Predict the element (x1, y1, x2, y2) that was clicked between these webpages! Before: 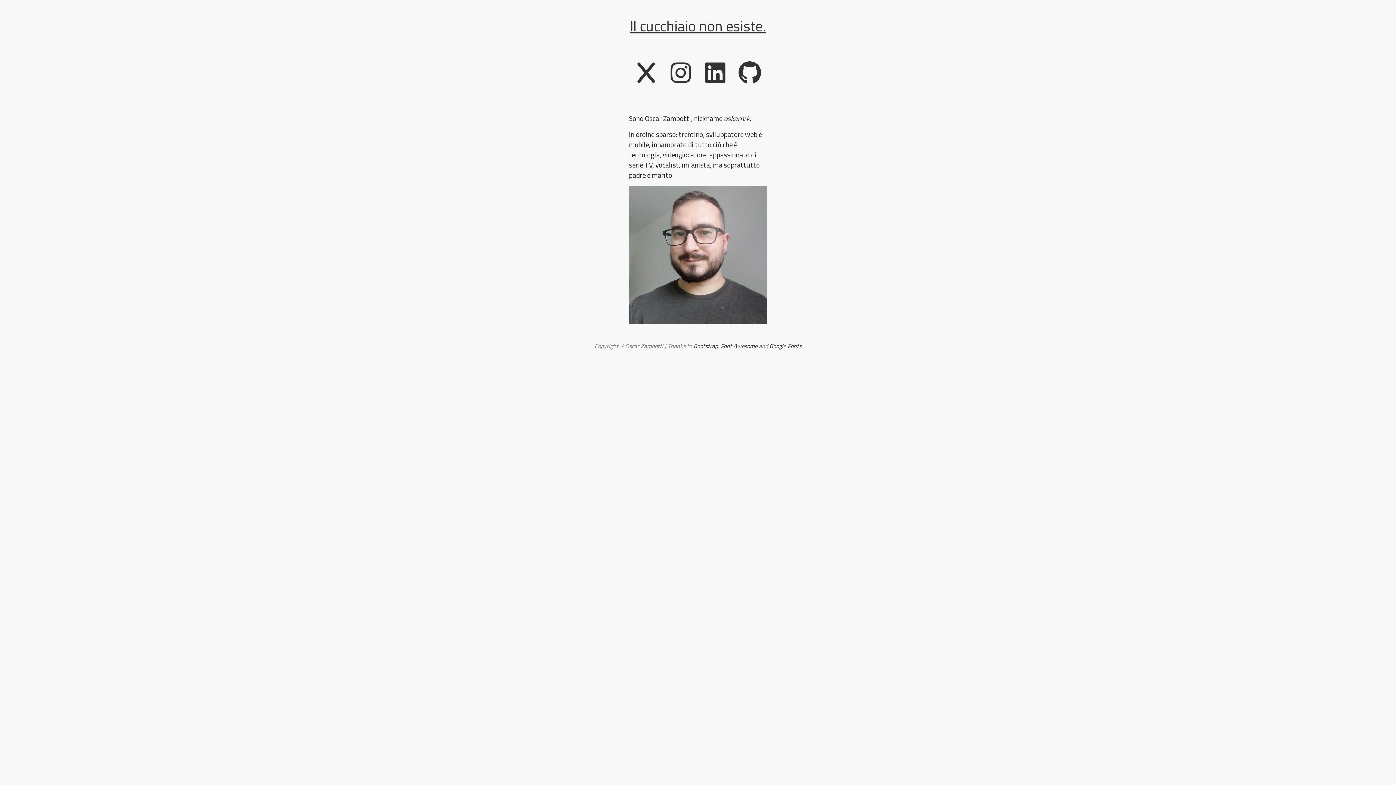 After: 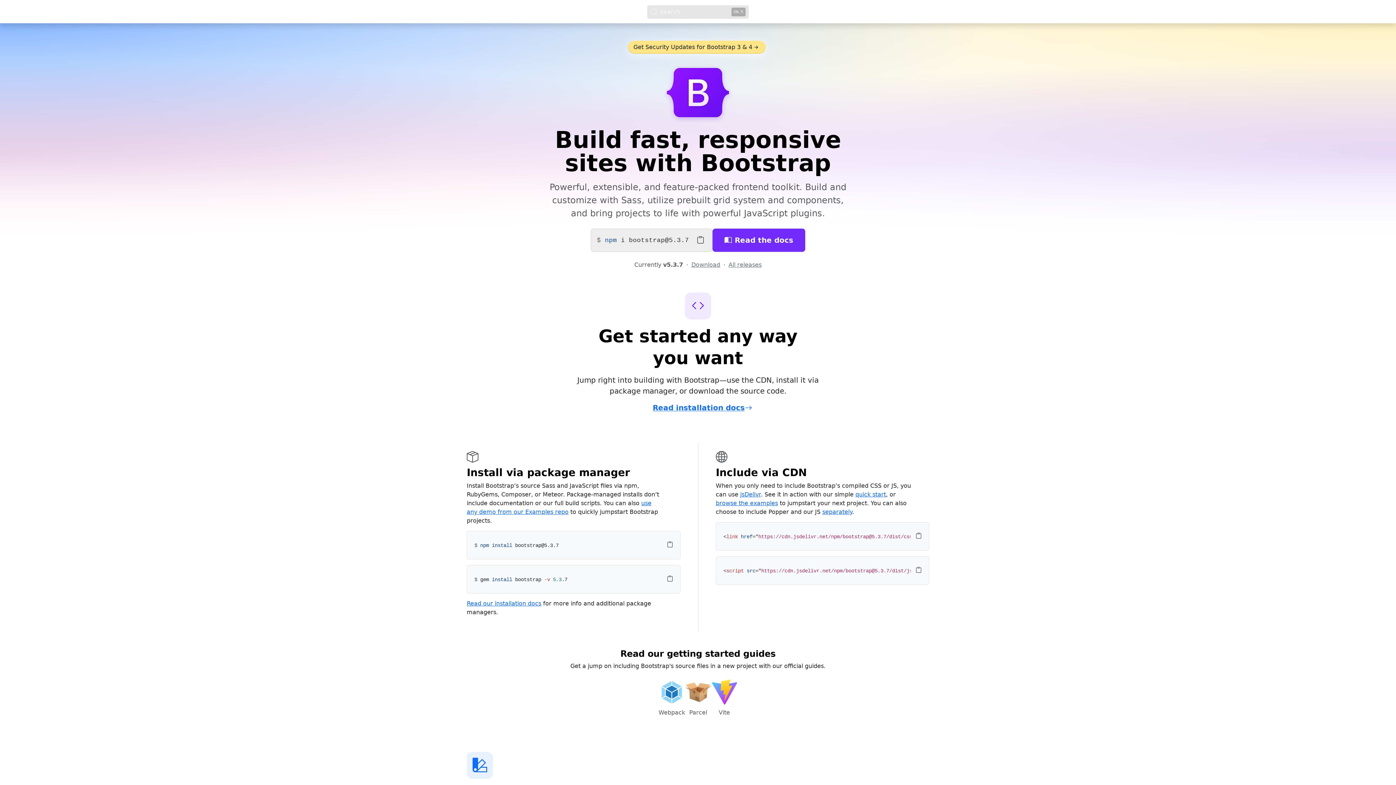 Action: bbox: (693, 341, 718, 350) label: Bootstrap